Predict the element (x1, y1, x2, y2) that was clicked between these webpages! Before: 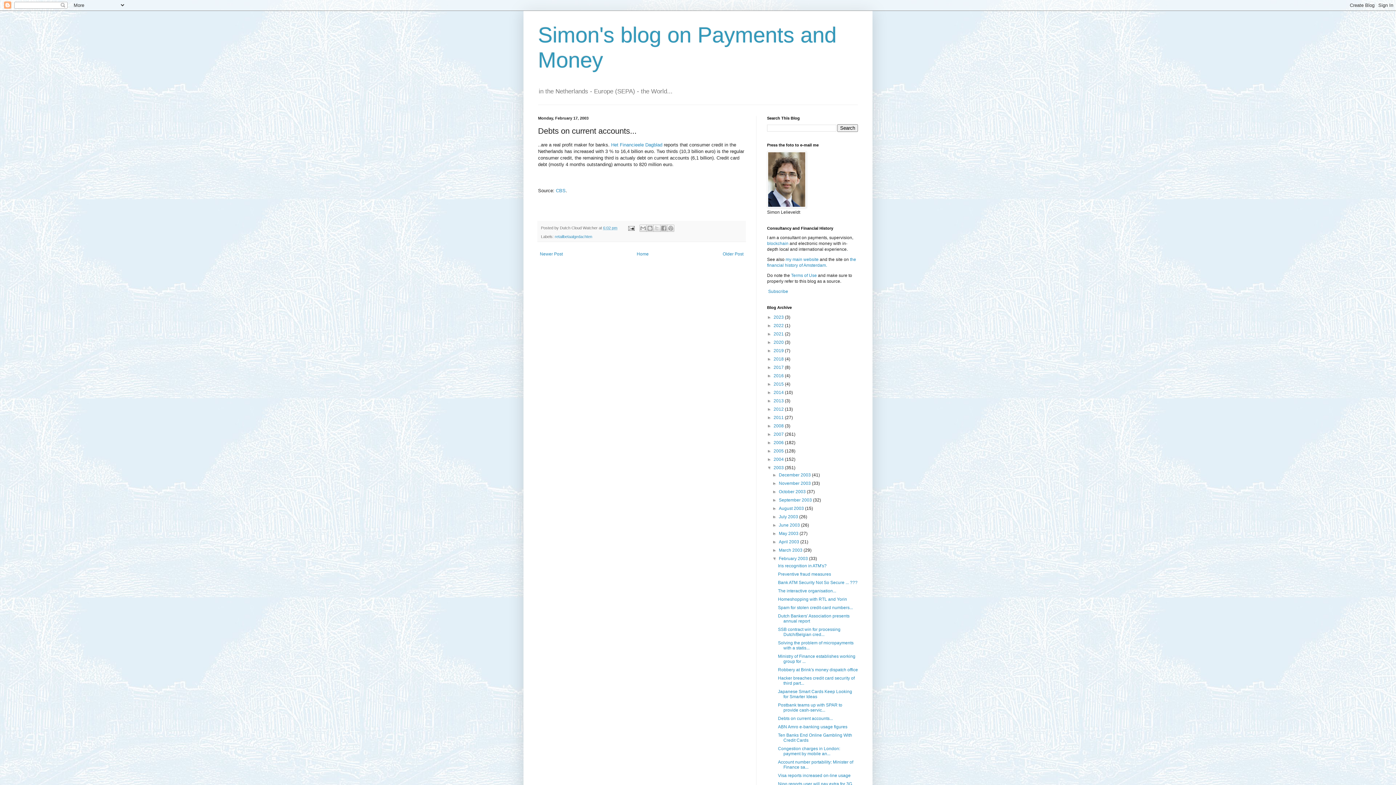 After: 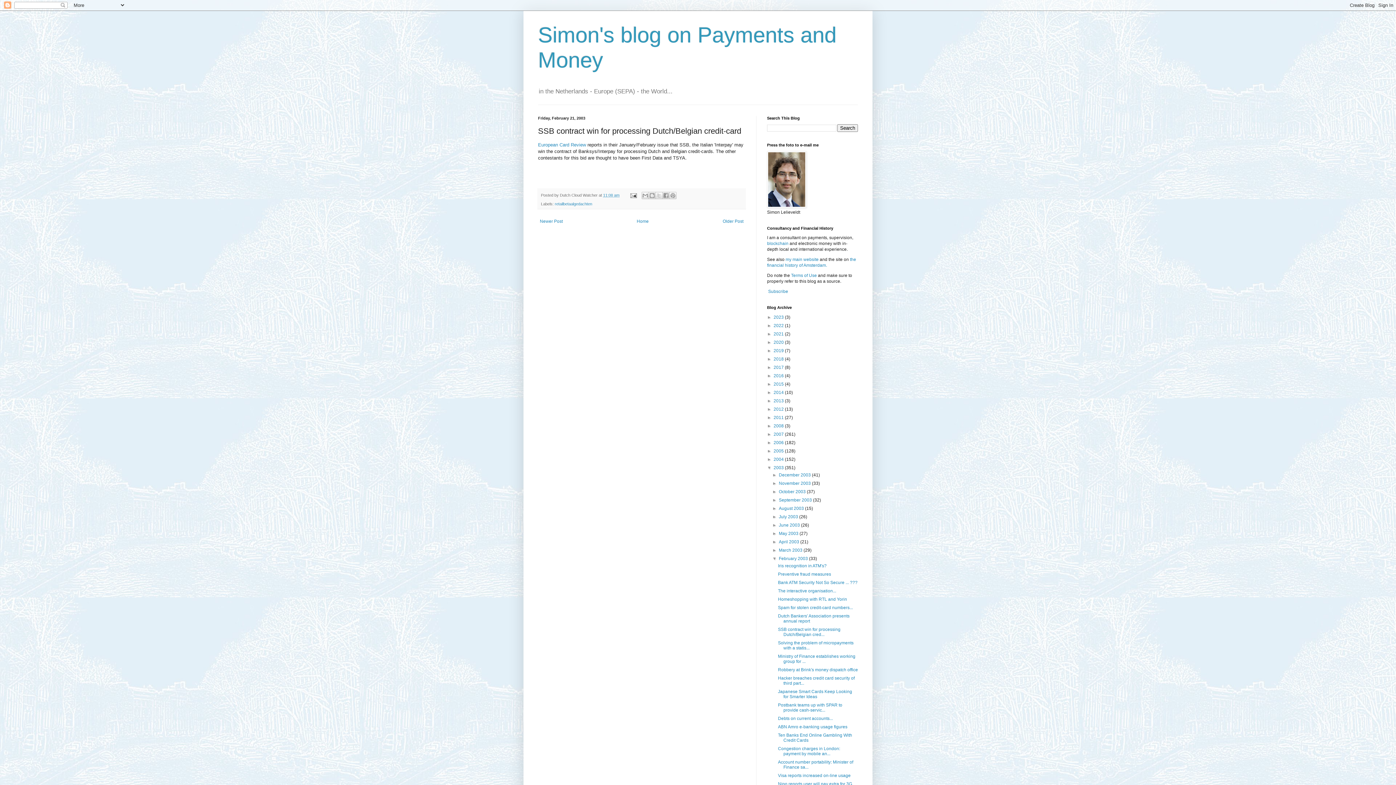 Action: label: SSB contract win for processing Dutch/Belgian cred... bbox: (778, 627, 840, 637)